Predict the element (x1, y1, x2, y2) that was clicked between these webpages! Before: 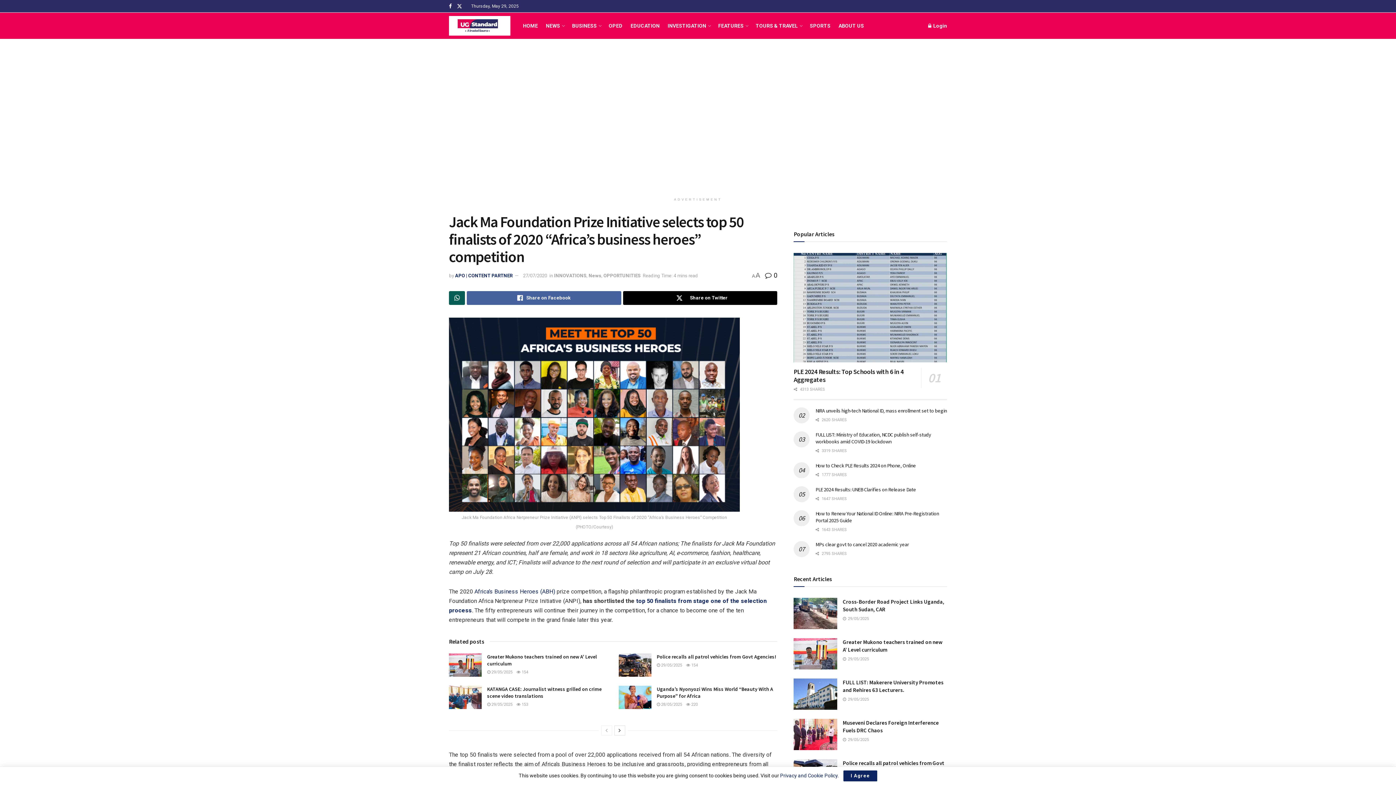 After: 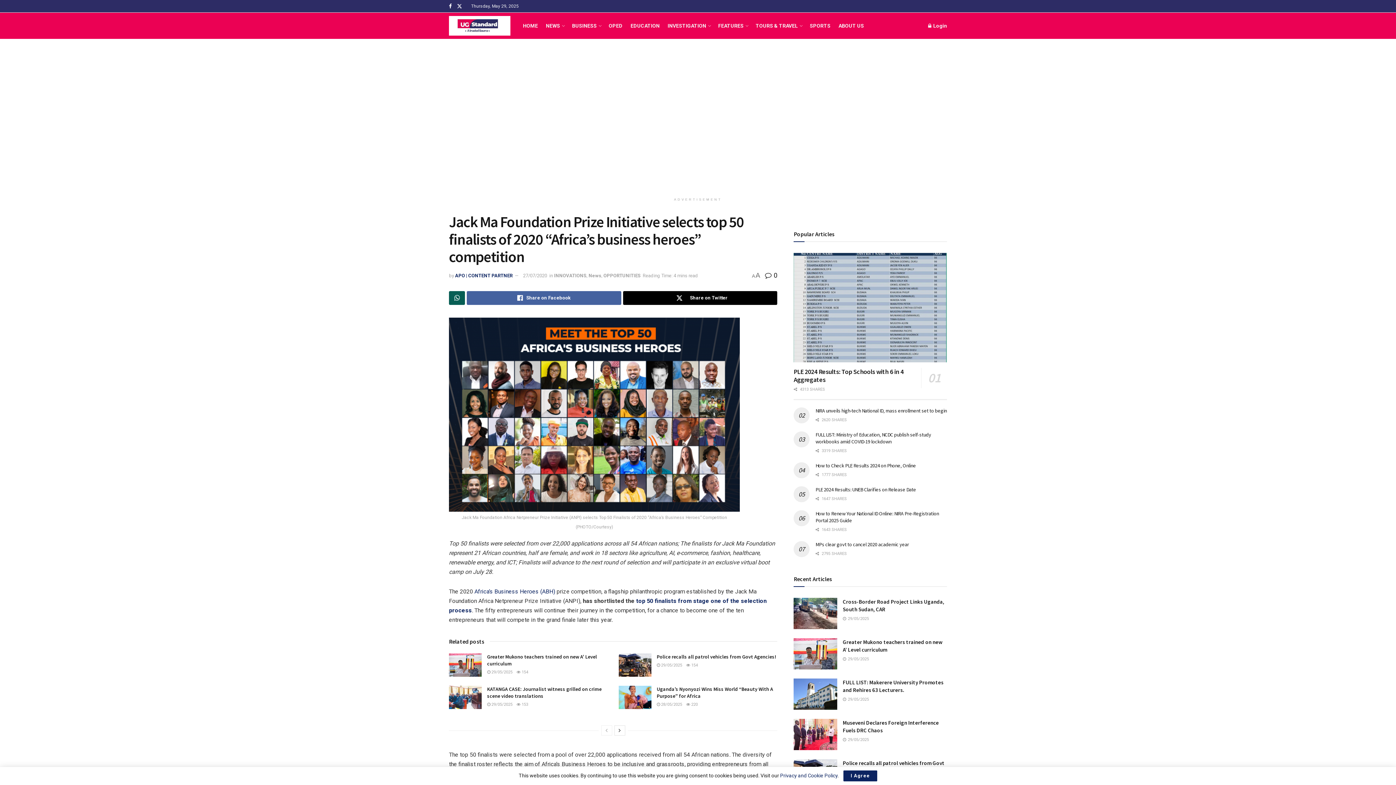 Action: bbox: (523, 273, 547, 278) label: 27/07/2020